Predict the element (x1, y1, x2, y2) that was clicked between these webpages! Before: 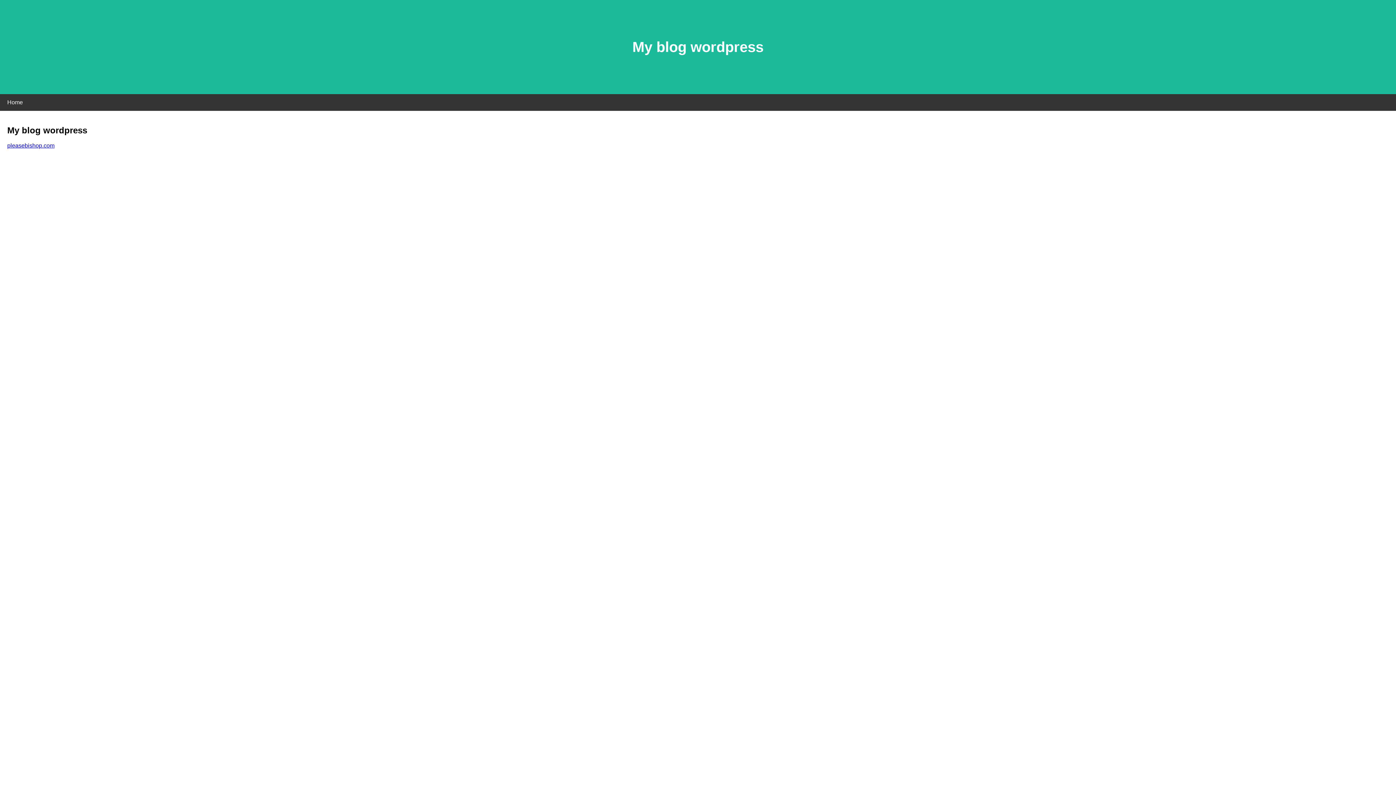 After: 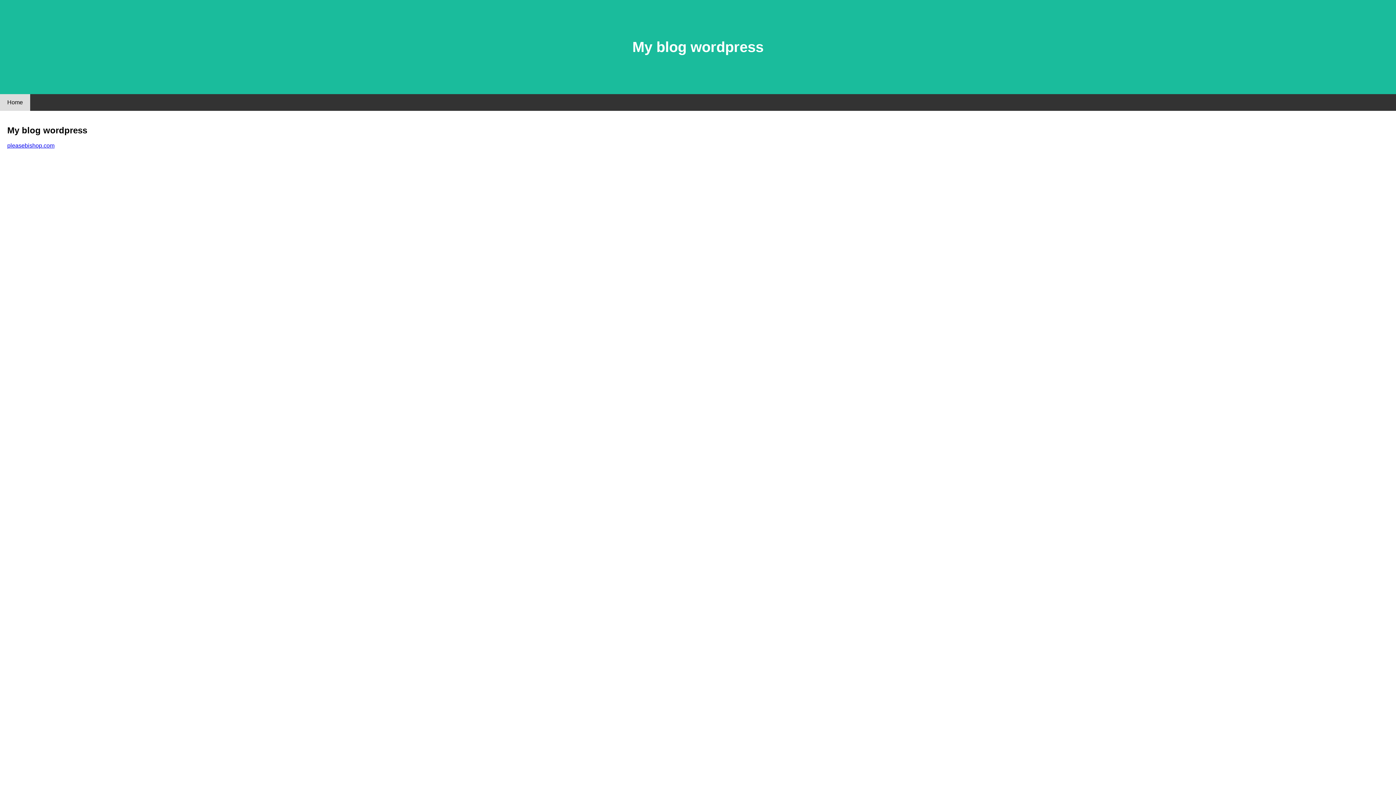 Action: label: Home bbox: (0, 94, 30, 110)